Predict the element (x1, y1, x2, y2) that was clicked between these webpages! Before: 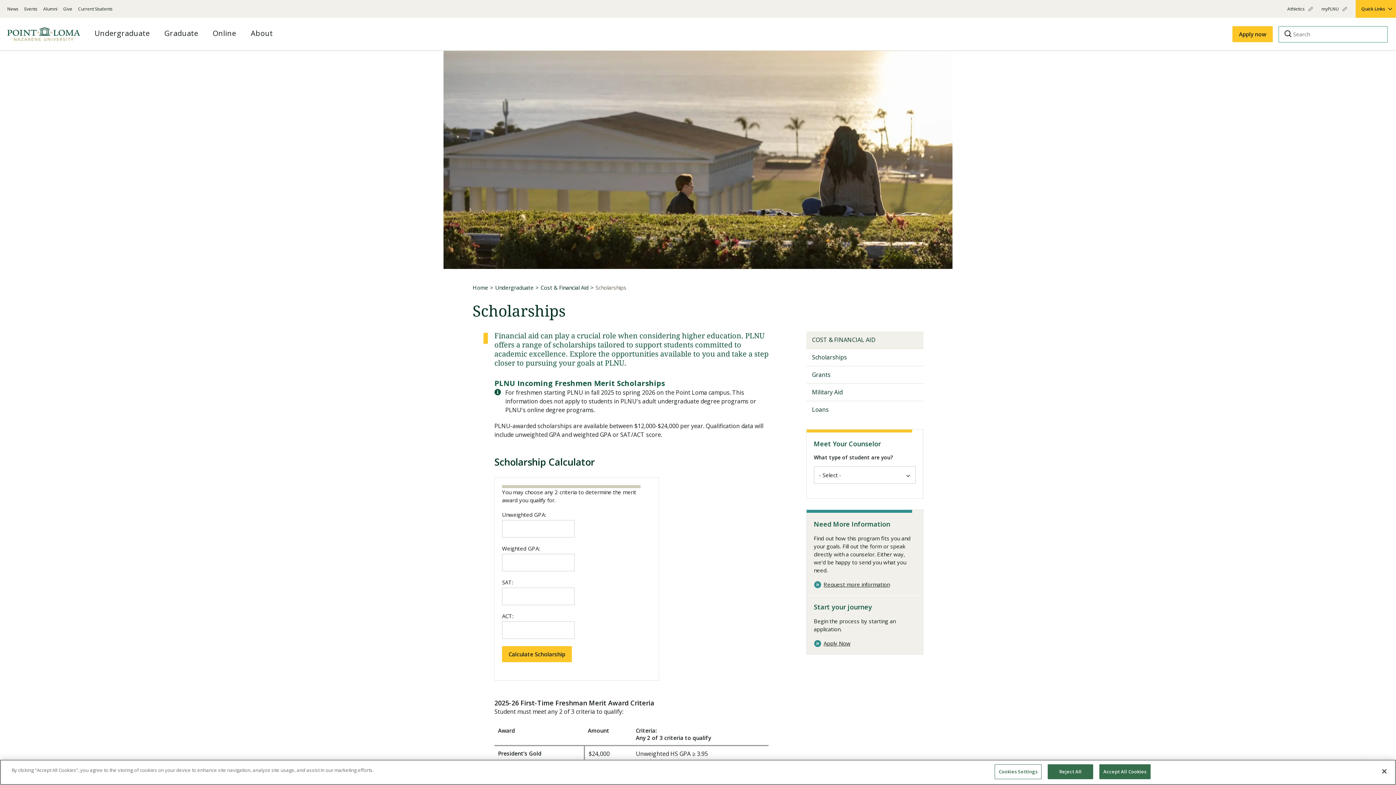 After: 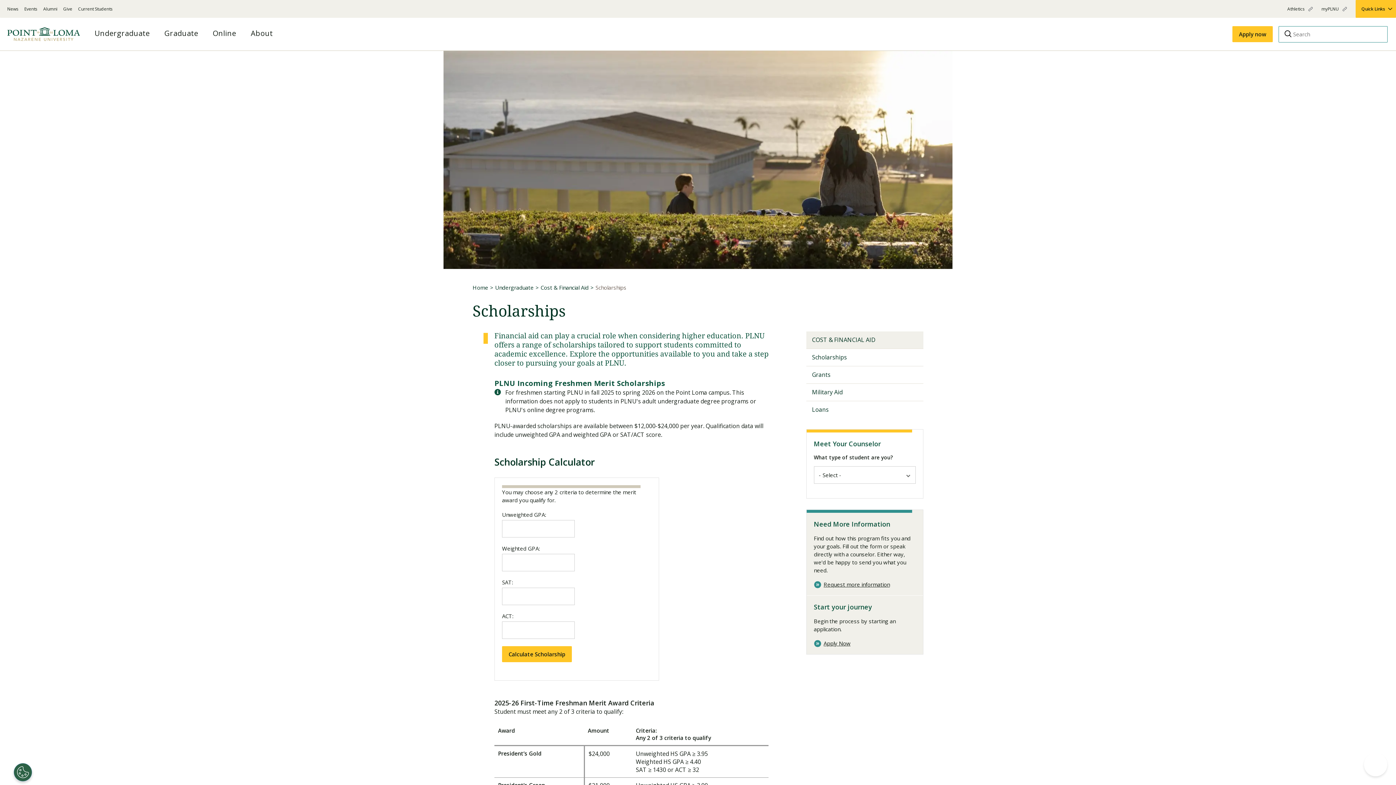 Action: bbox: (1048, 764, 1093, 779) label: Reject All